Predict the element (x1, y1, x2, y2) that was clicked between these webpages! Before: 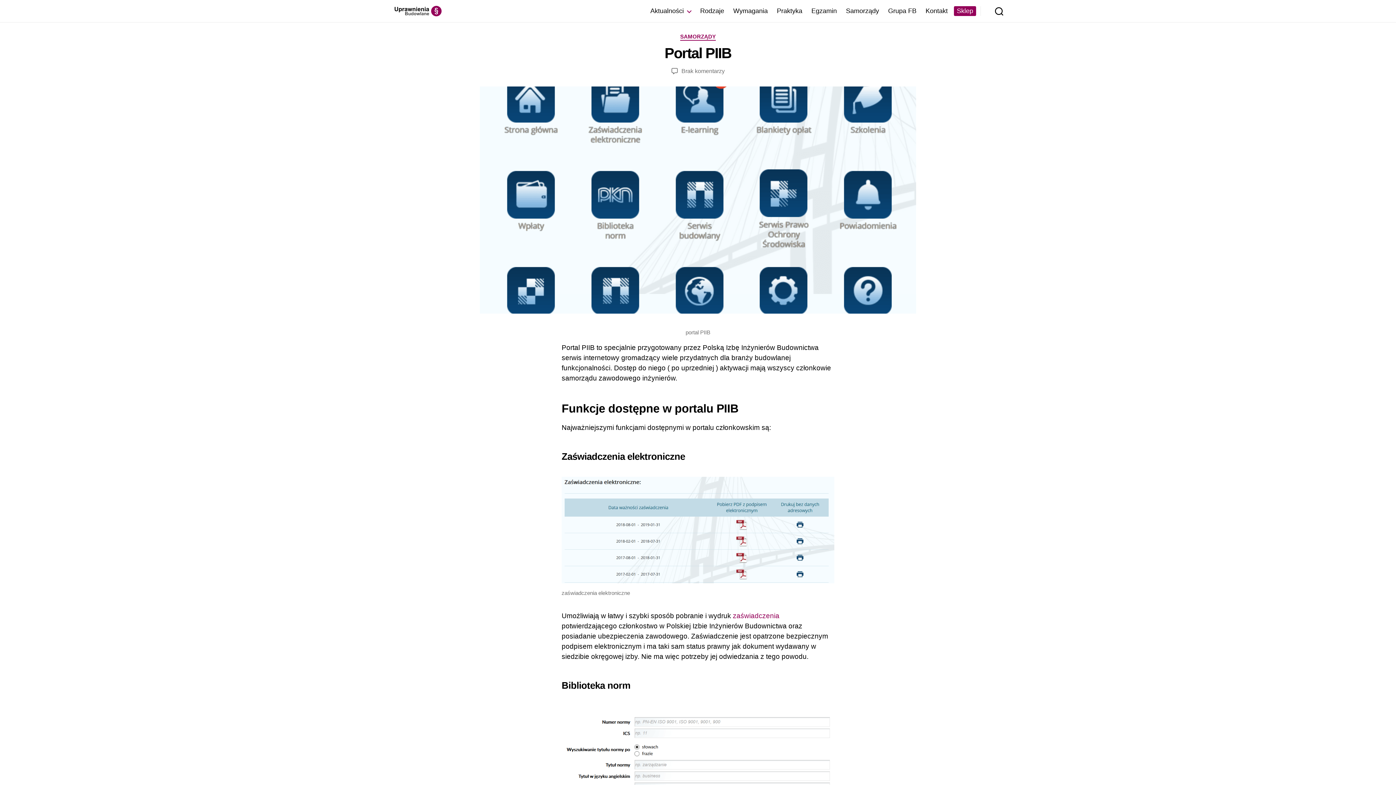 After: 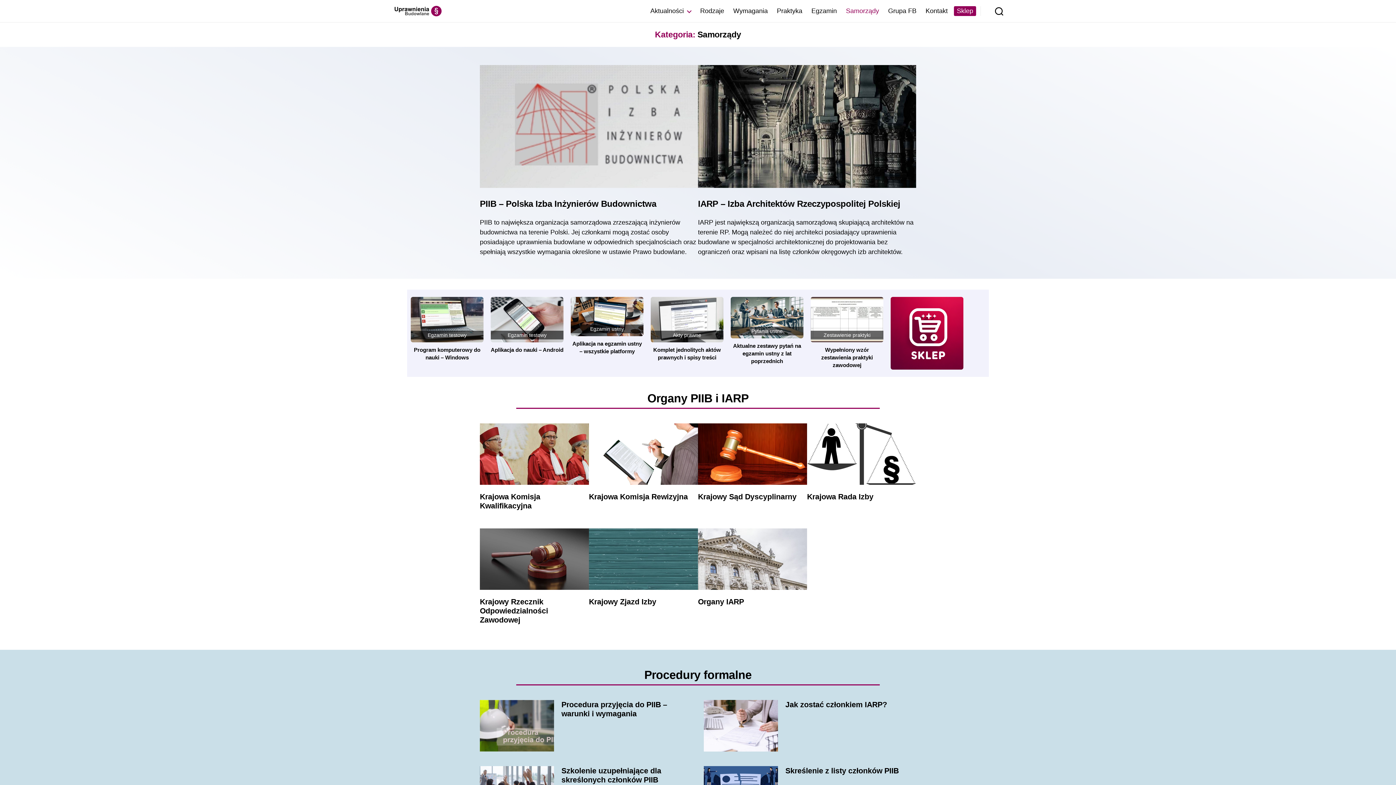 Action: label: Samorządy bbox: (846, 7, 879, 14)